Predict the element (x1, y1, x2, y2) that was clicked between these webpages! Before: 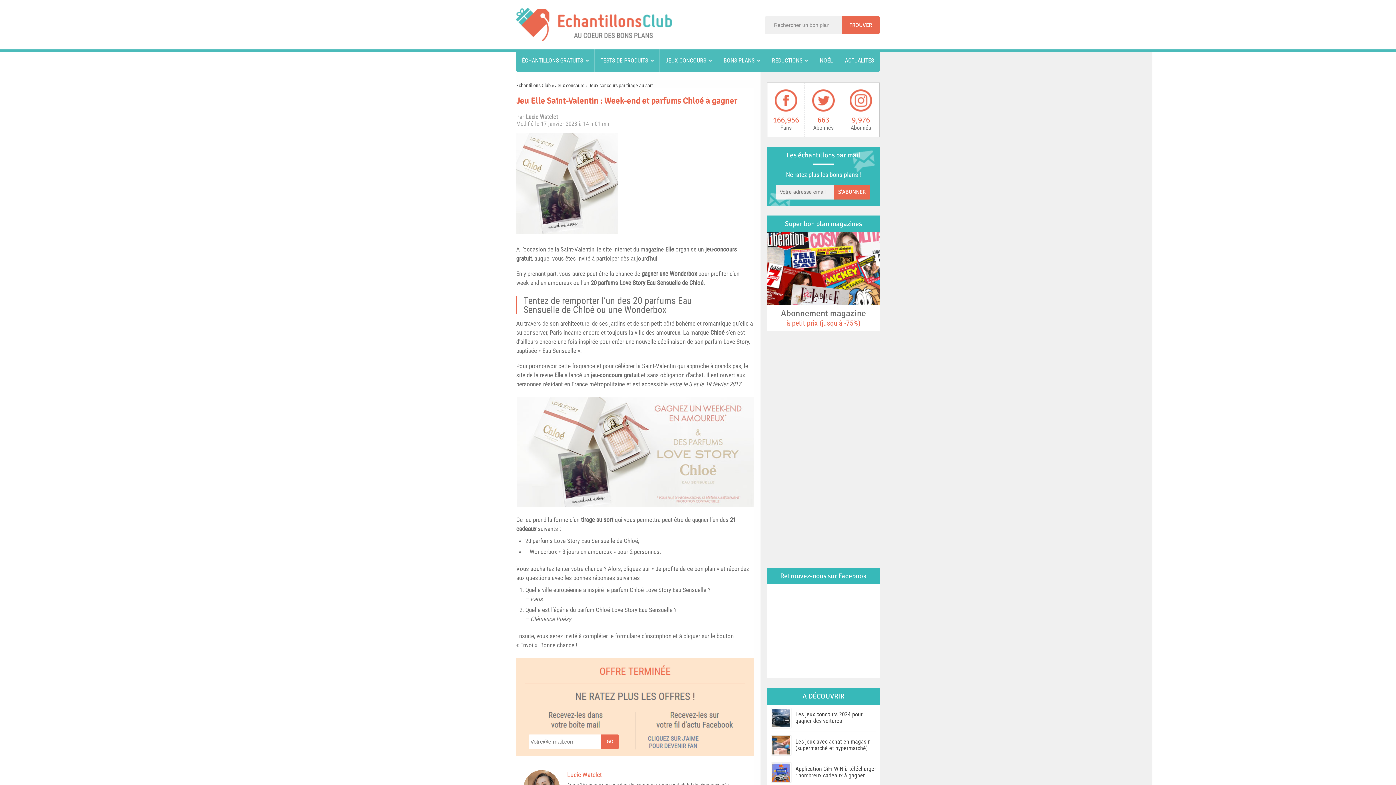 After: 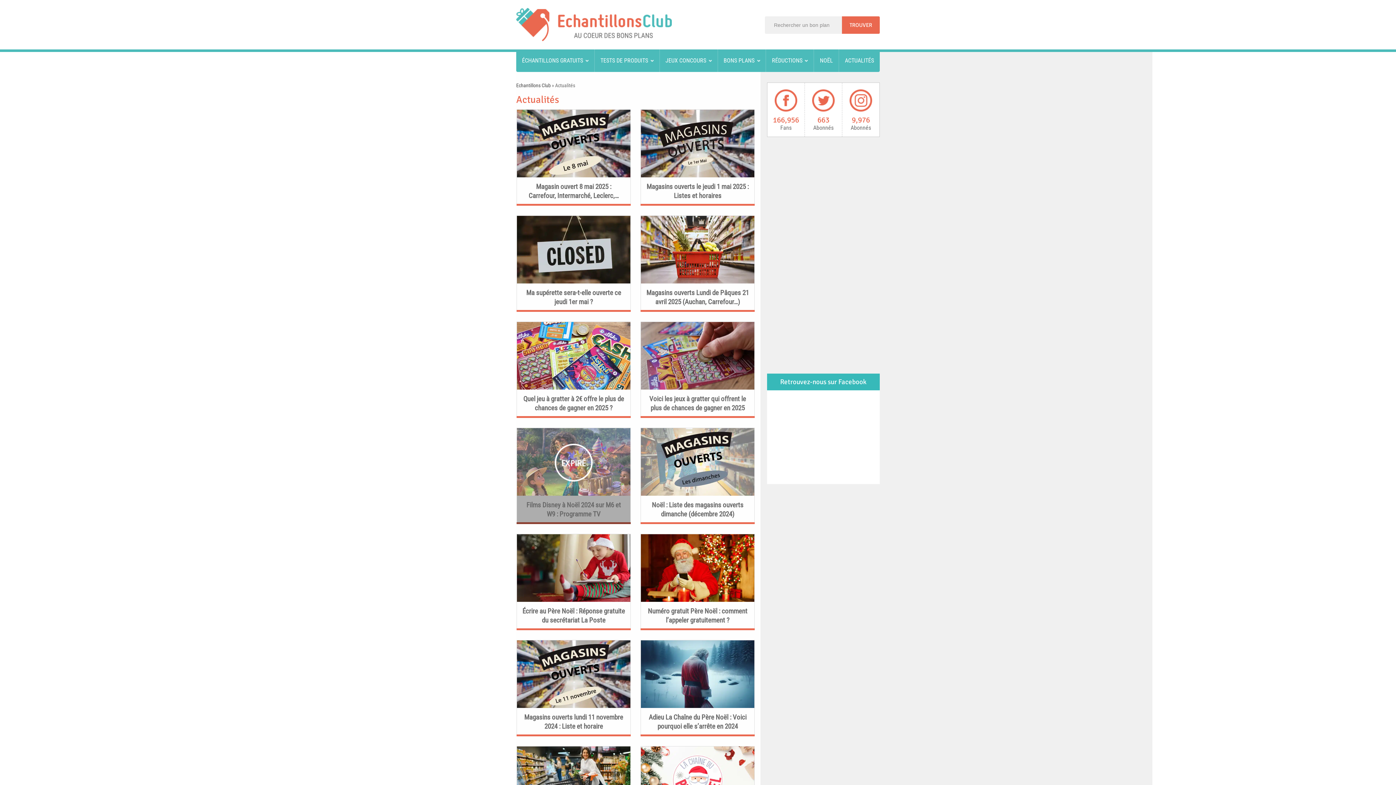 Action: label: ACTUALITÉS bbox: (839, 49, 880, 72)